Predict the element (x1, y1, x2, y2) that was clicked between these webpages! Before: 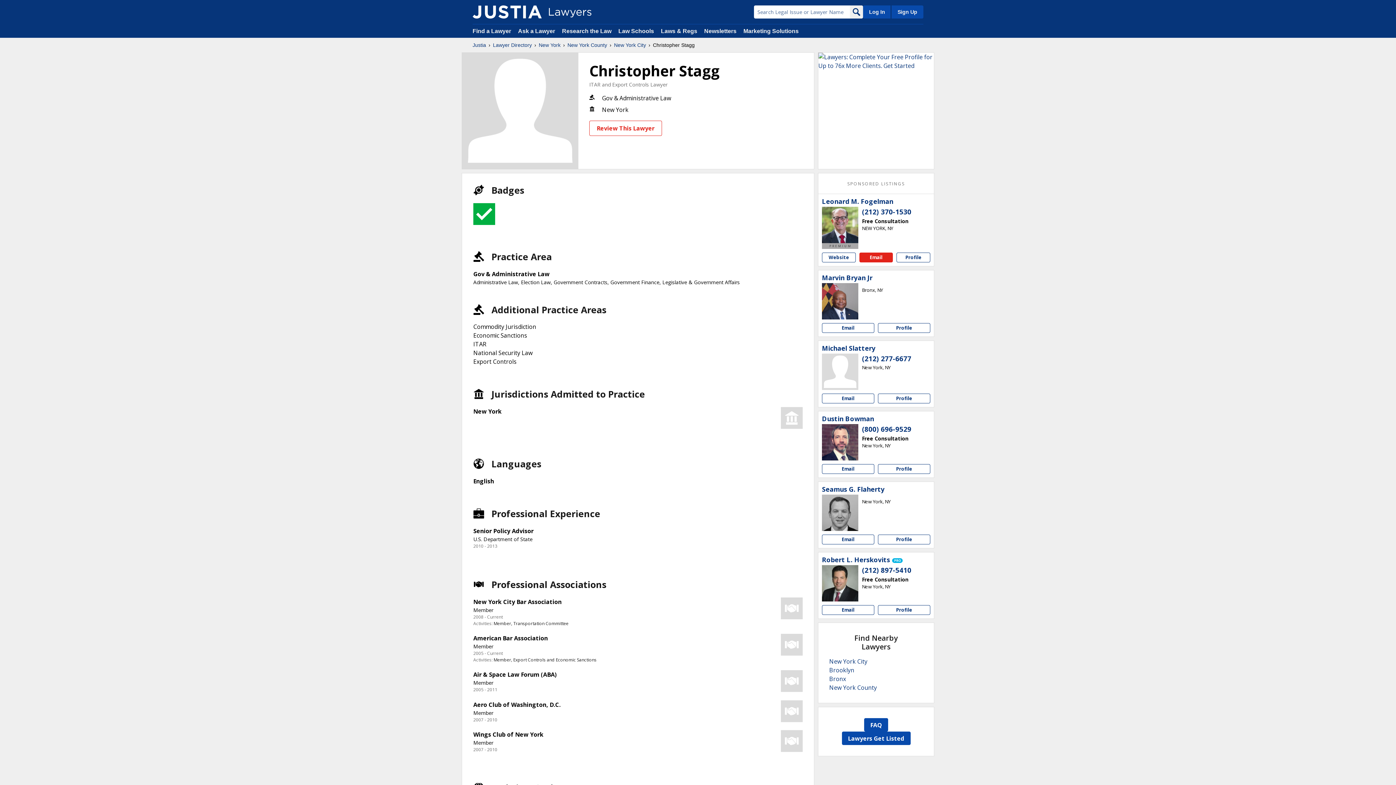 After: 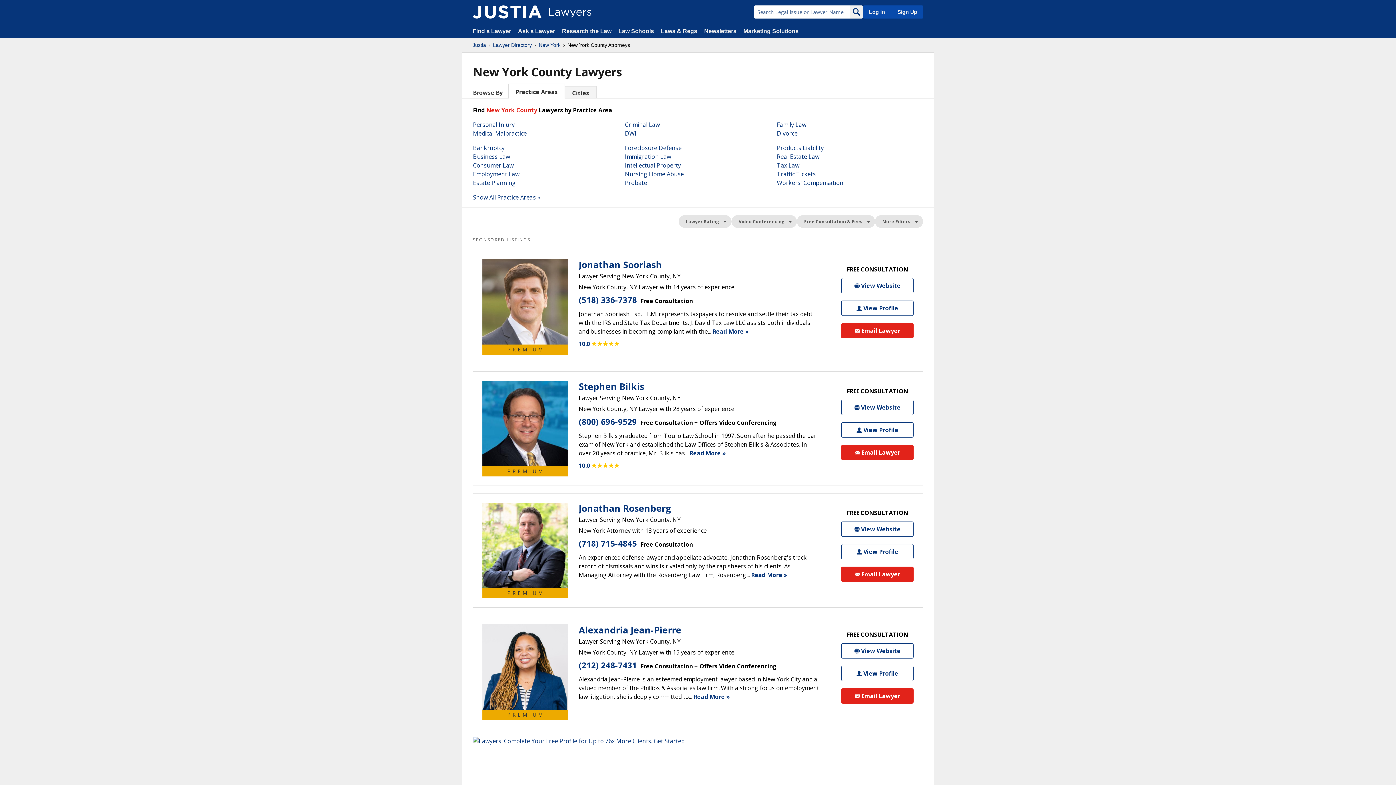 Action: label: New York County bbox: (567, 41, 607, 48)